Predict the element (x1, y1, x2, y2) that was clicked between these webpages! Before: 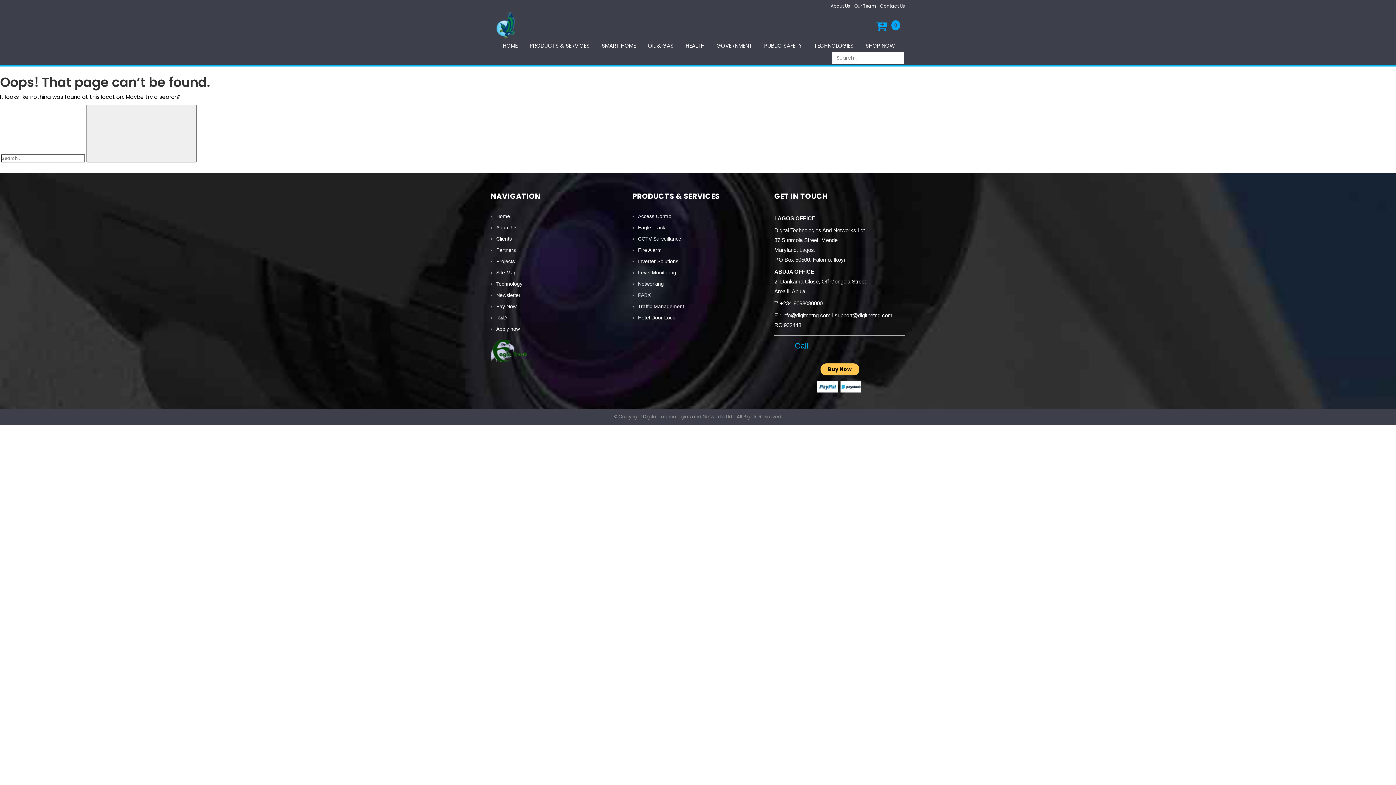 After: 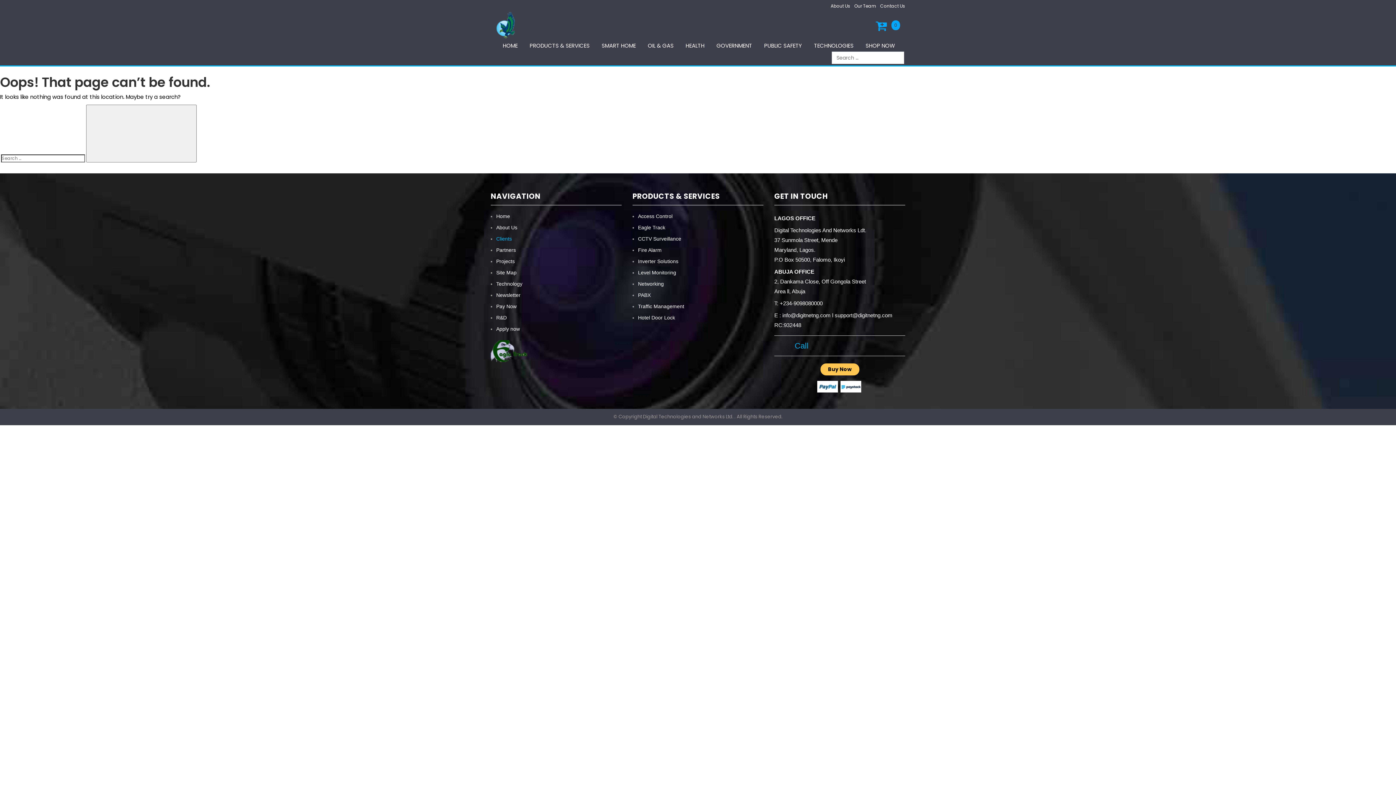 Action: bbox: (496, 236, 512, 241) label: Clients